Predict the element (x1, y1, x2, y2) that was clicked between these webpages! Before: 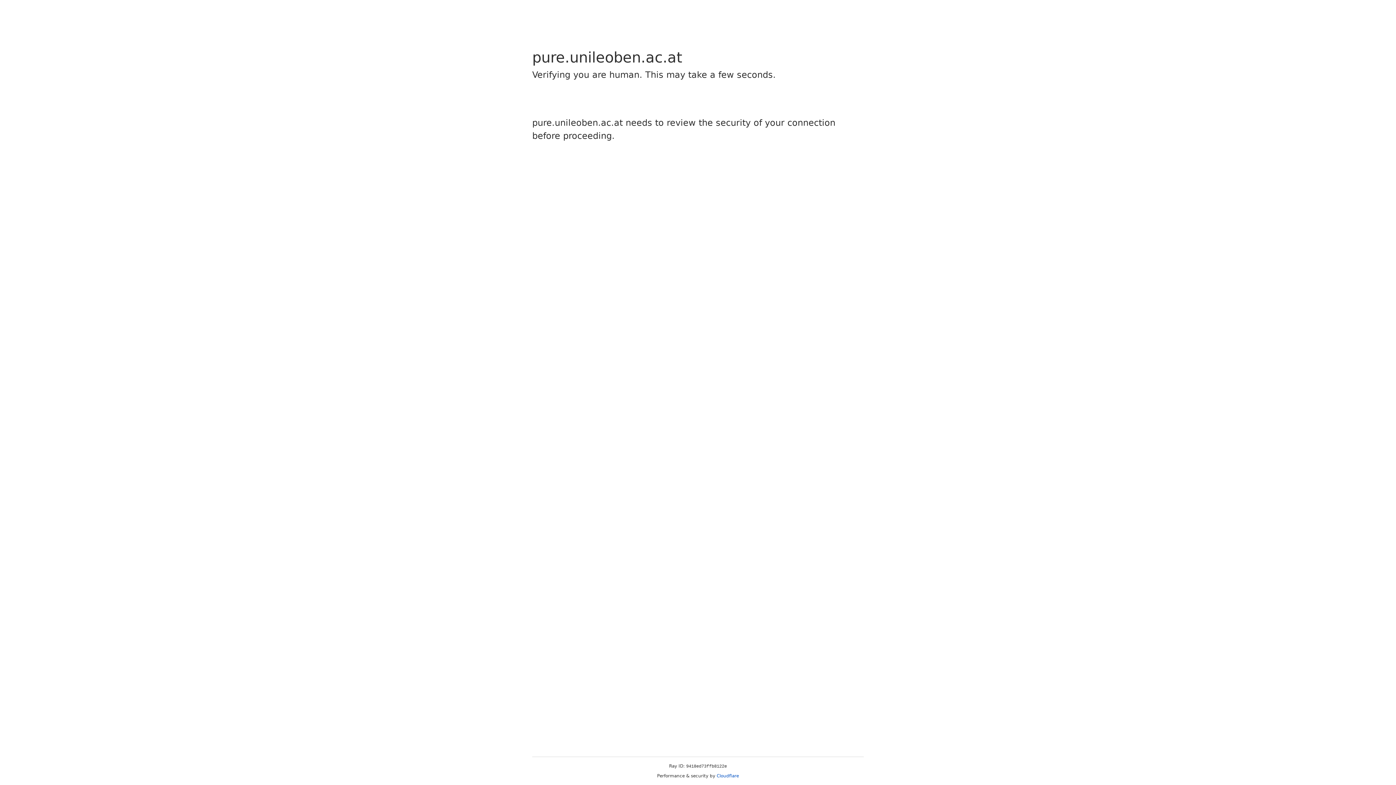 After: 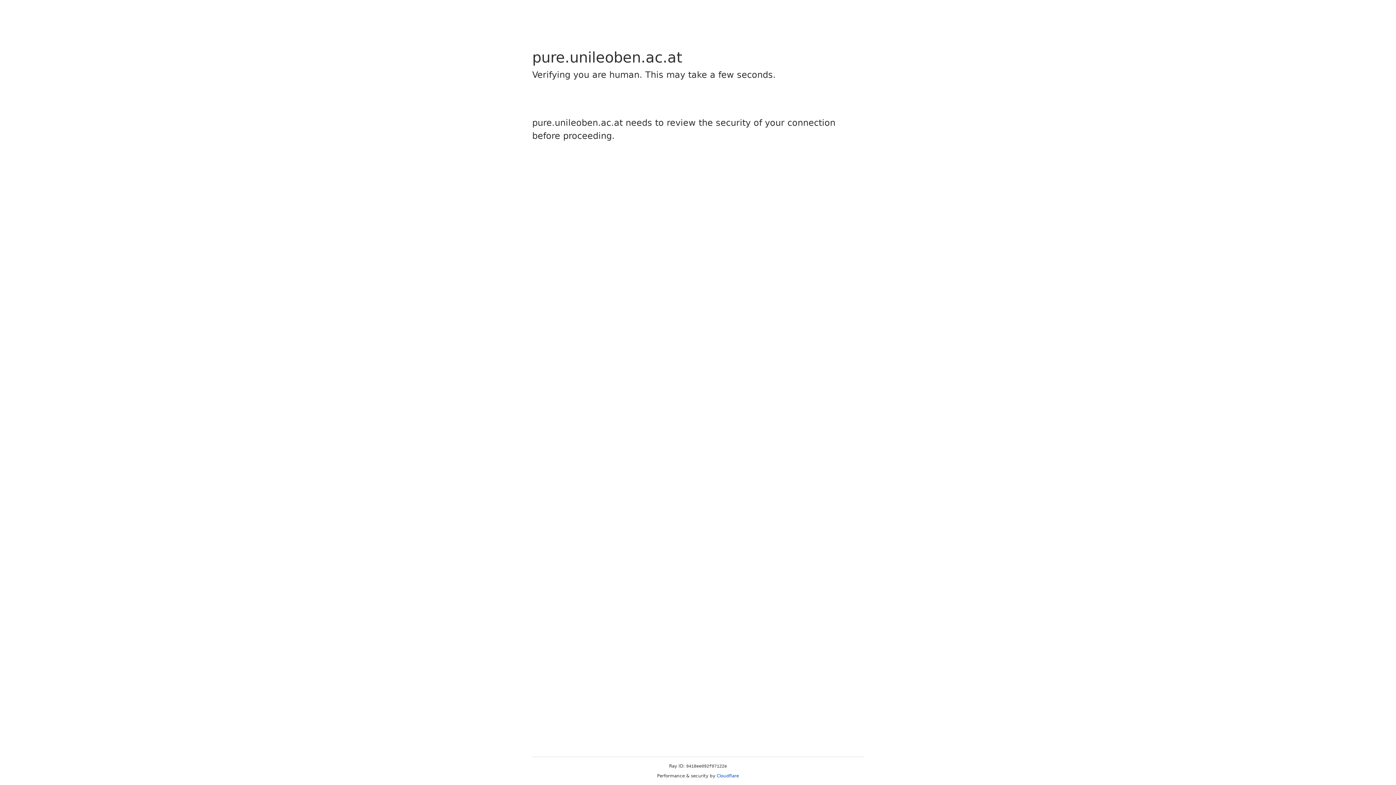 Action: label: Cloudflare bbox: (716, 773, 739, 778)